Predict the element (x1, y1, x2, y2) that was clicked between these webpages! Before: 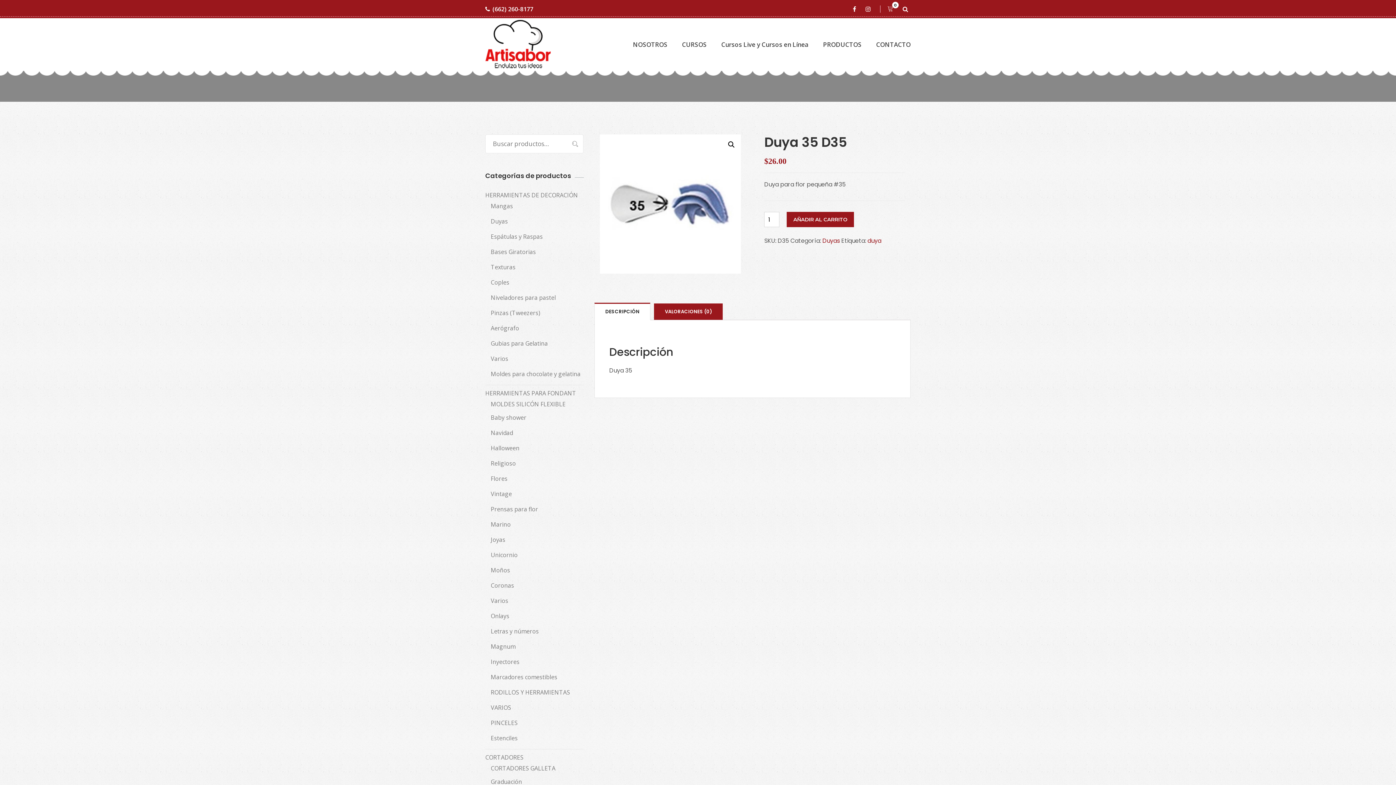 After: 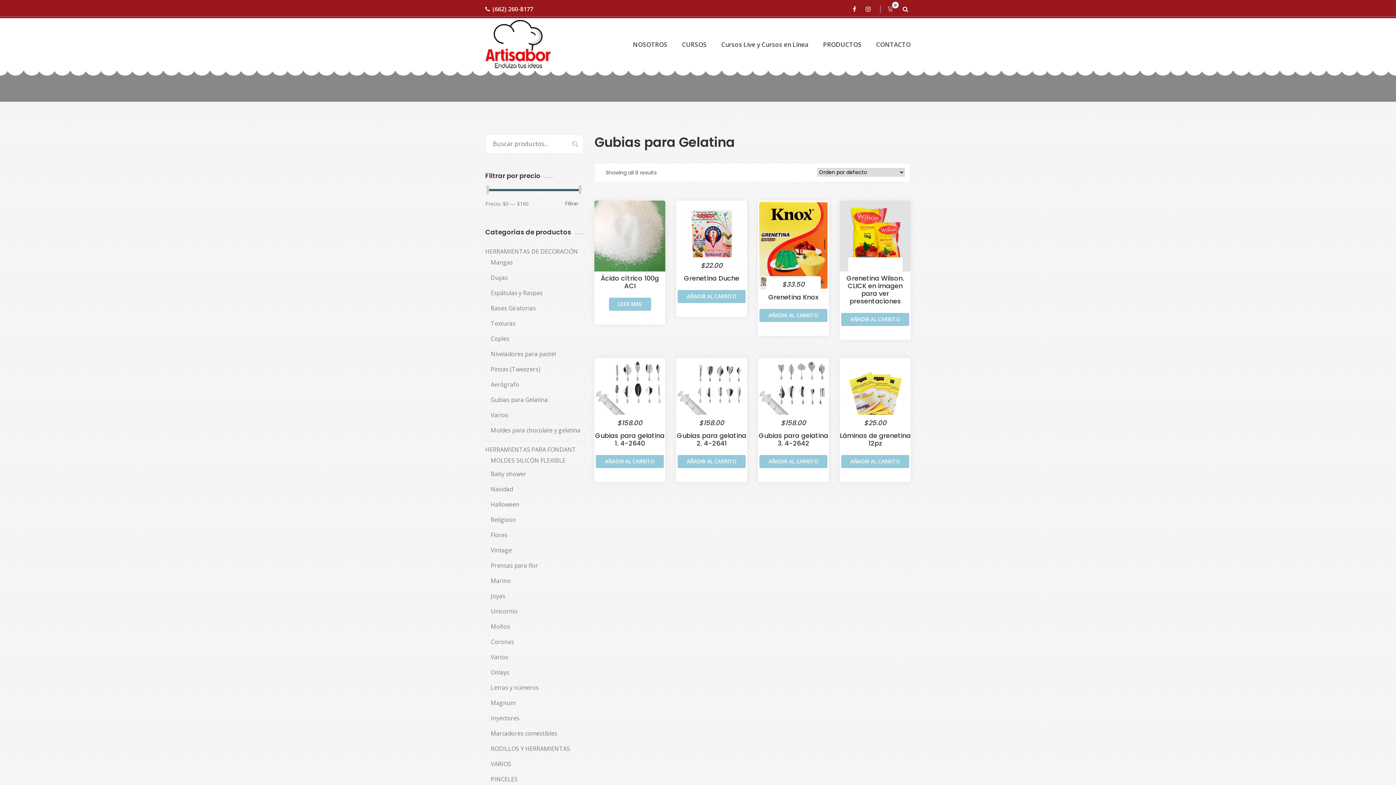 Action: label: Gubias para Gelatina bbox: (485, 336, 583, 351)